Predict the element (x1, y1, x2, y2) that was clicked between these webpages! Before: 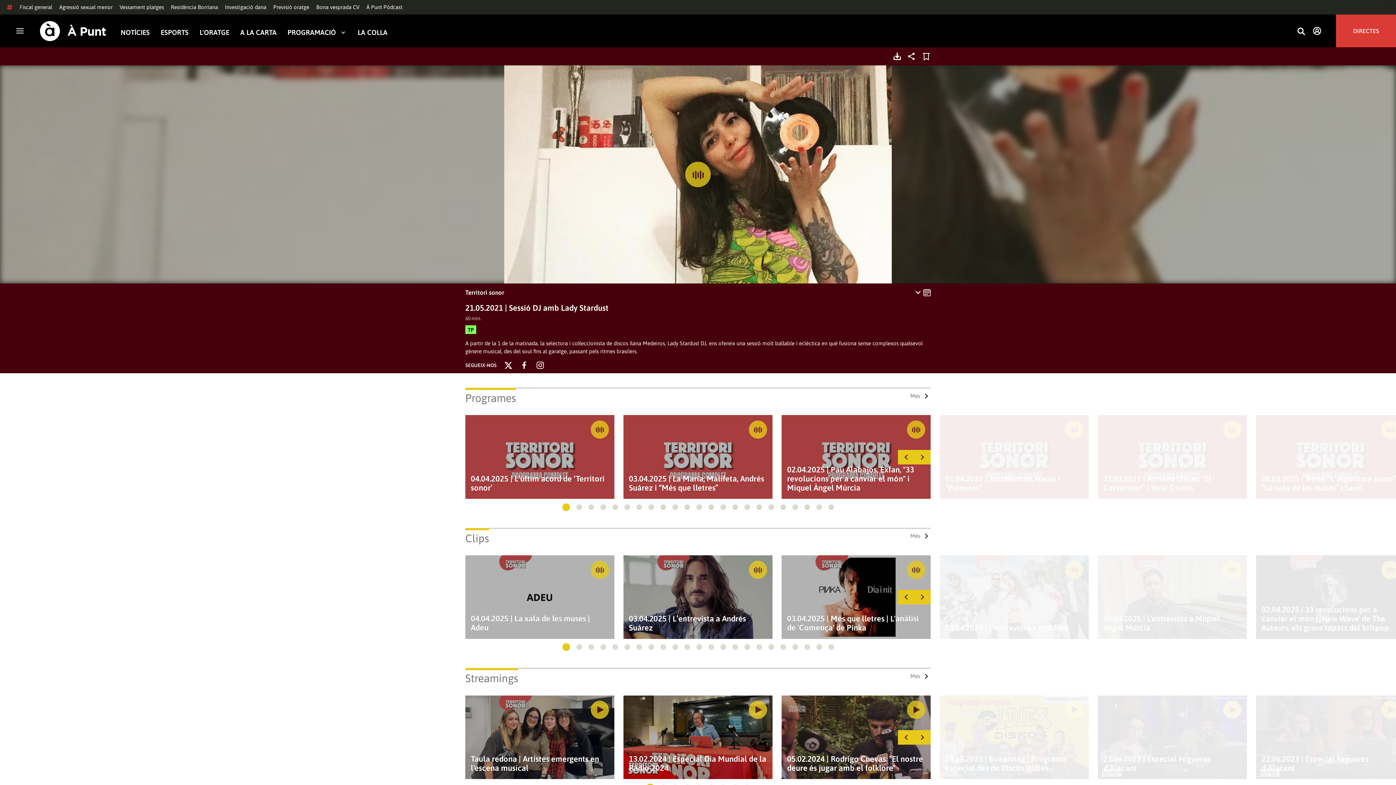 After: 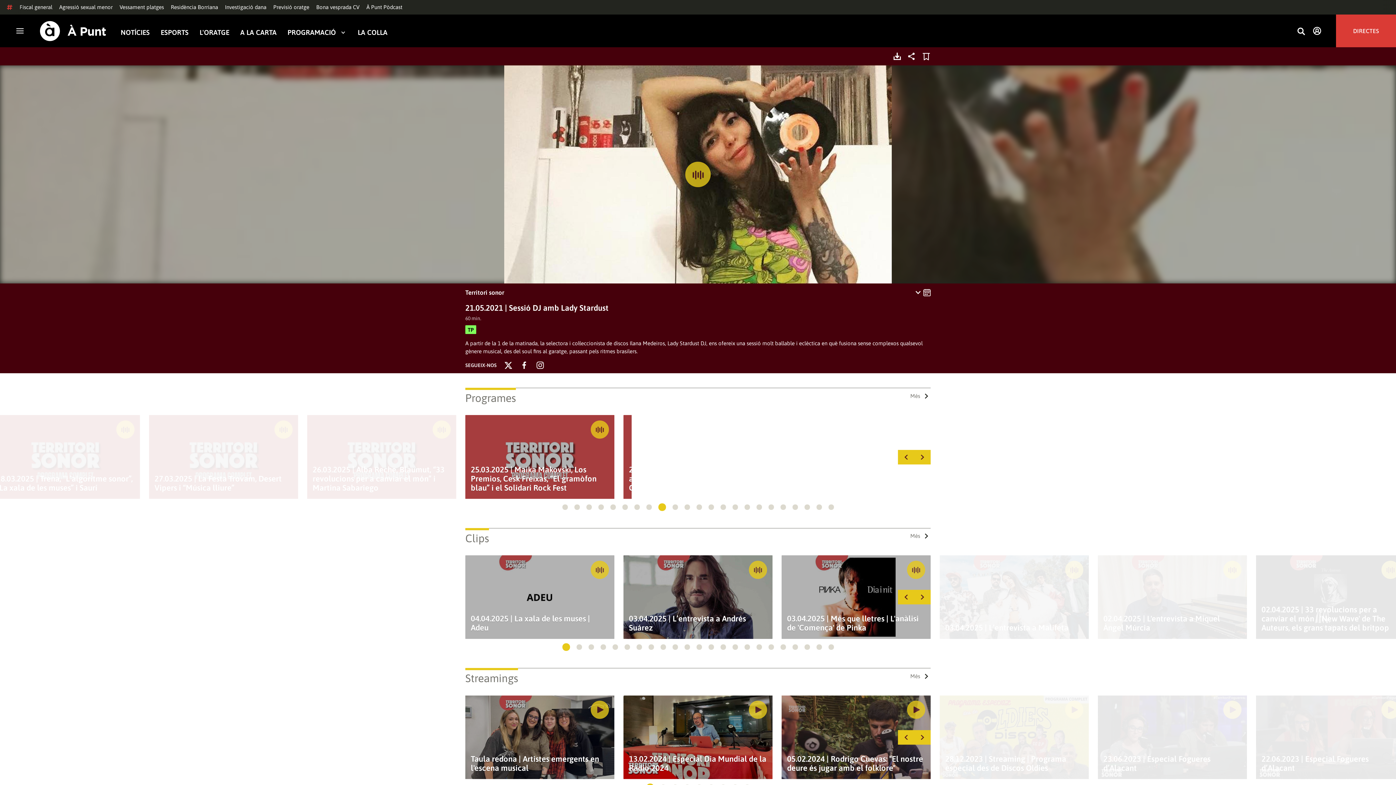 Action: label: Go to slide 9 bbox: (660, 504, 666, 510)